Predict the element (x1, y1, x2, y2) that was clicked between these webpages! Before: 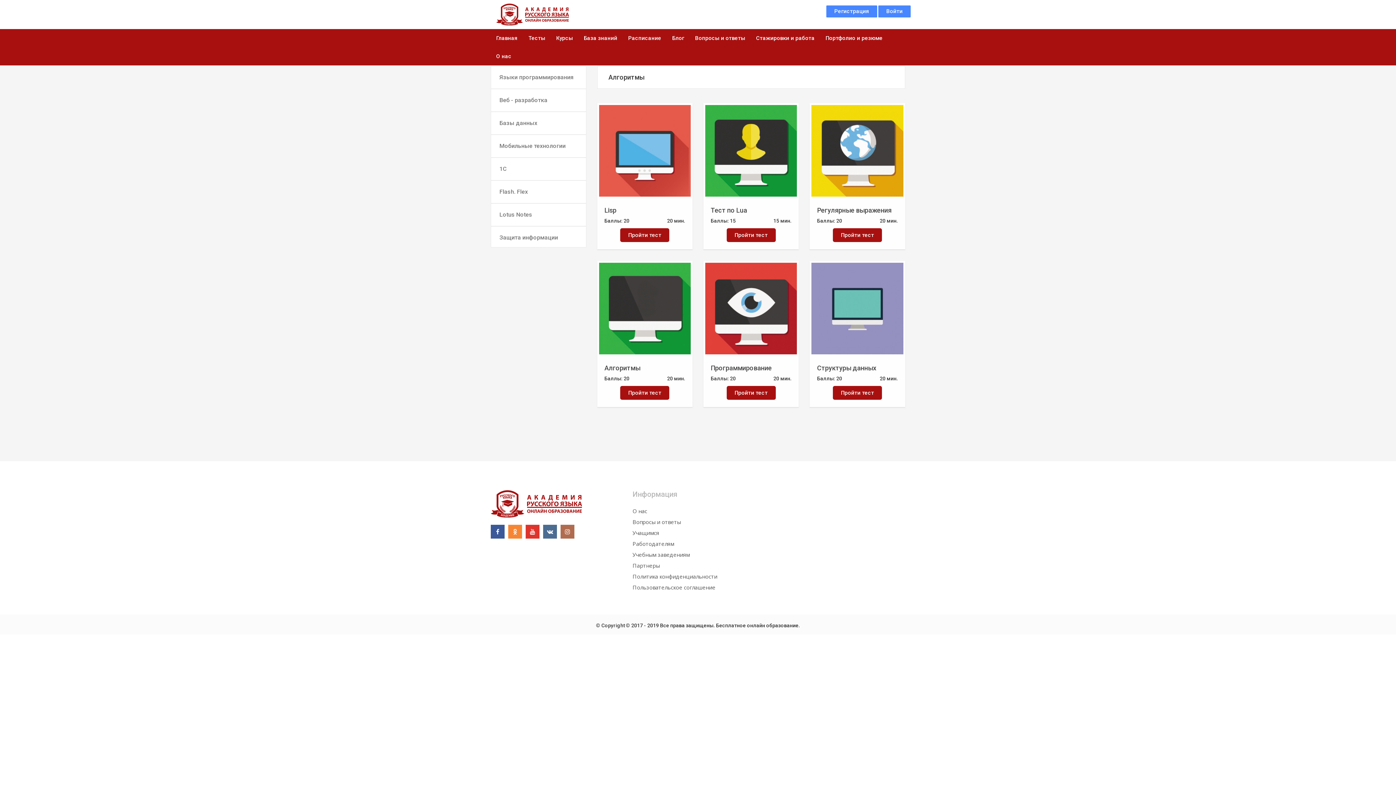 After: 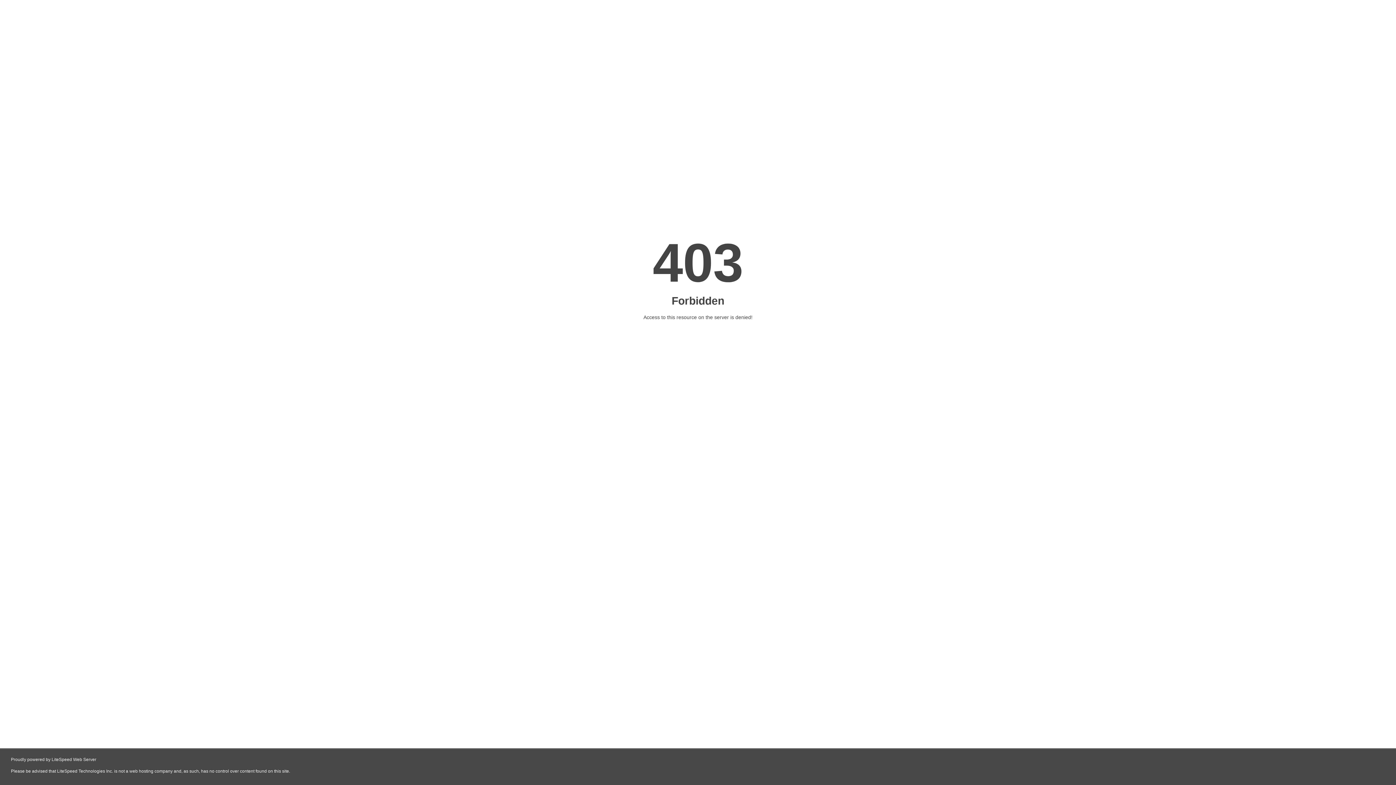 Action: label: О нас bbox: (632, 507, 647, 514)